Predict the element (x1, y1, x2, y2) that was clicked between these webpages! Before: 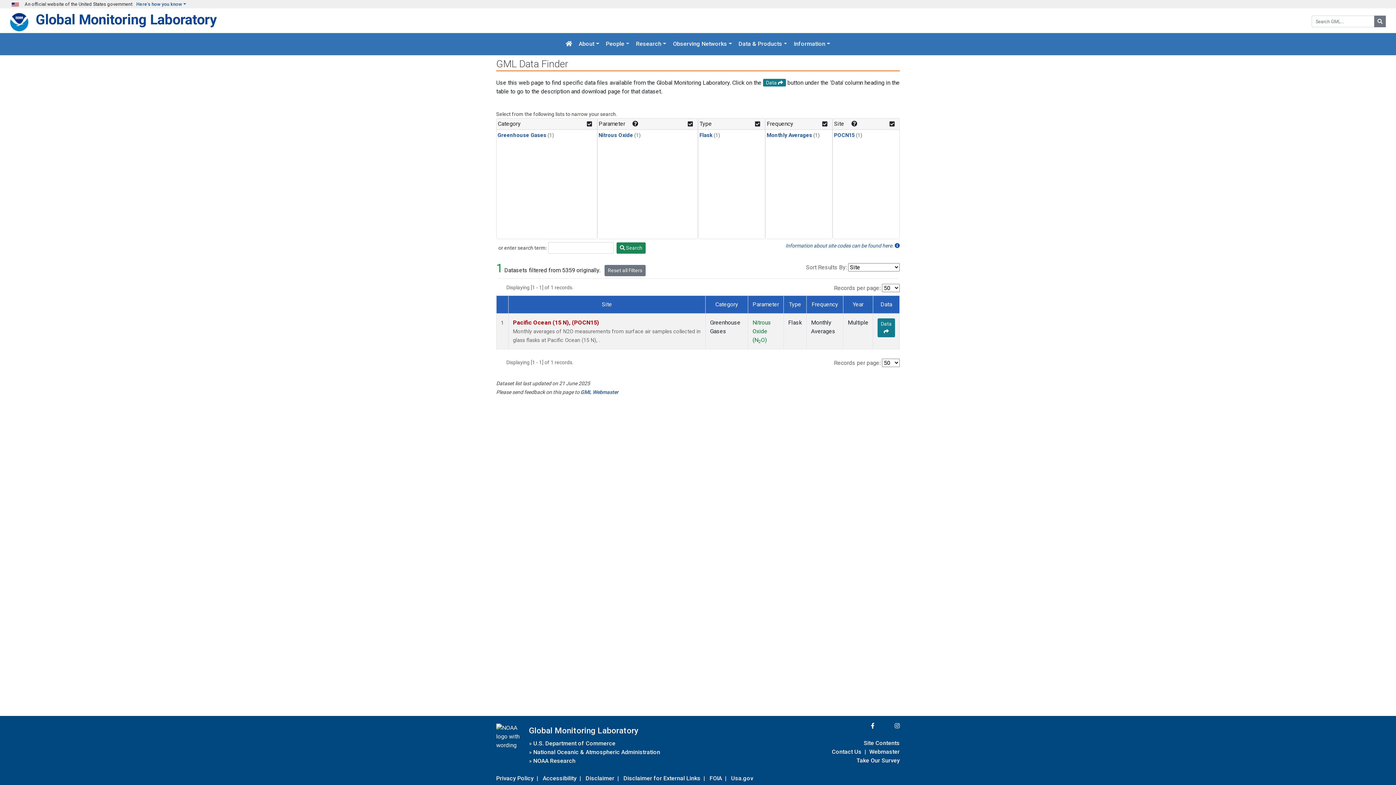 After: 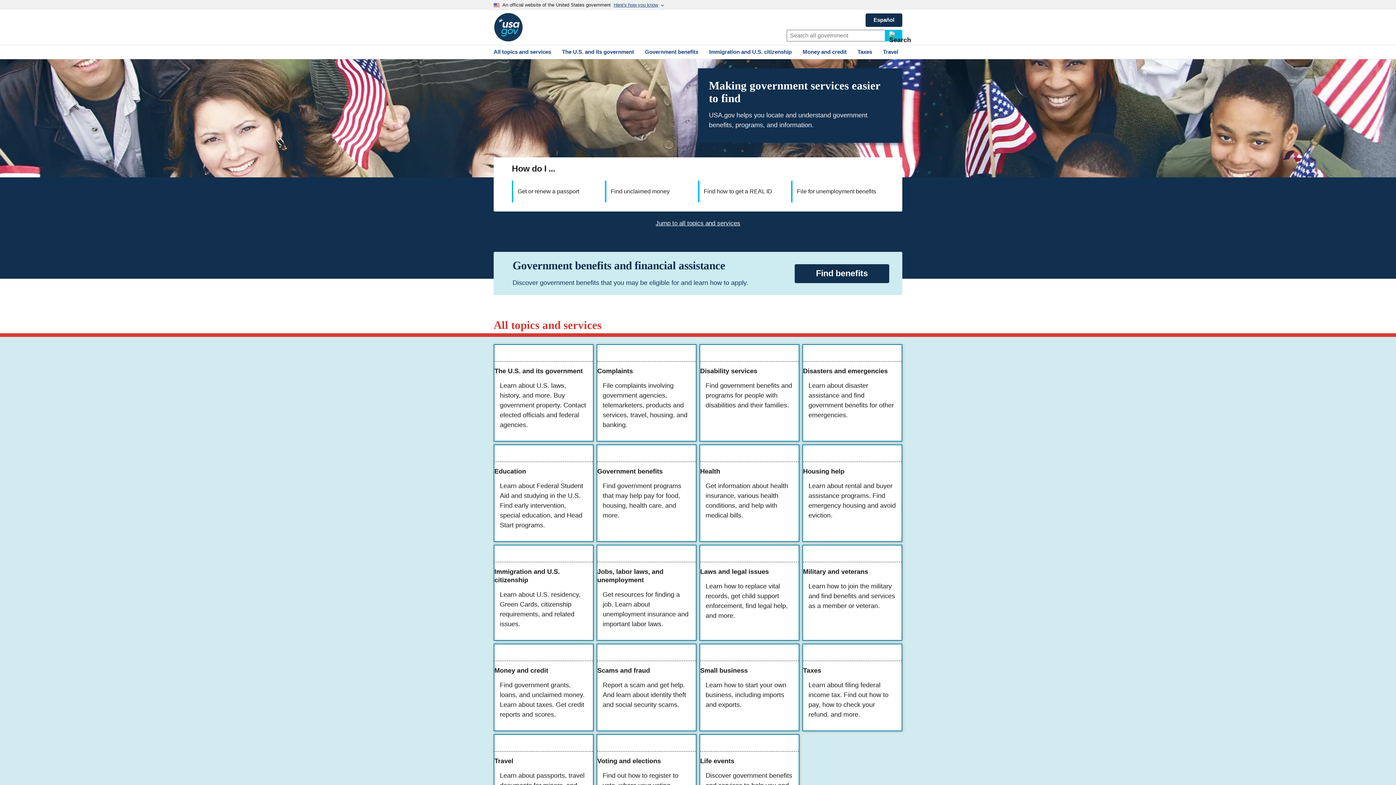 Action: bbox: (731, 773, 753, 783) label: Usa.gov